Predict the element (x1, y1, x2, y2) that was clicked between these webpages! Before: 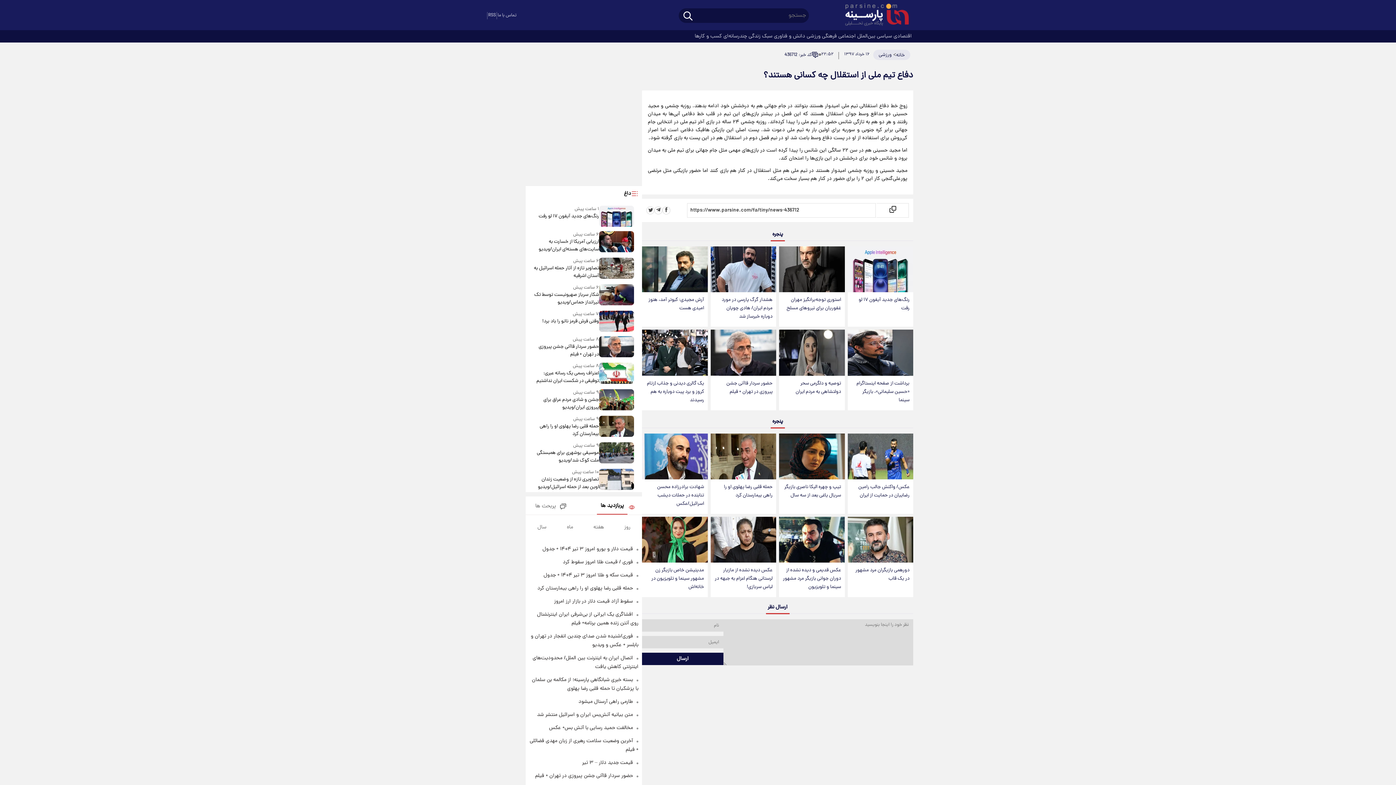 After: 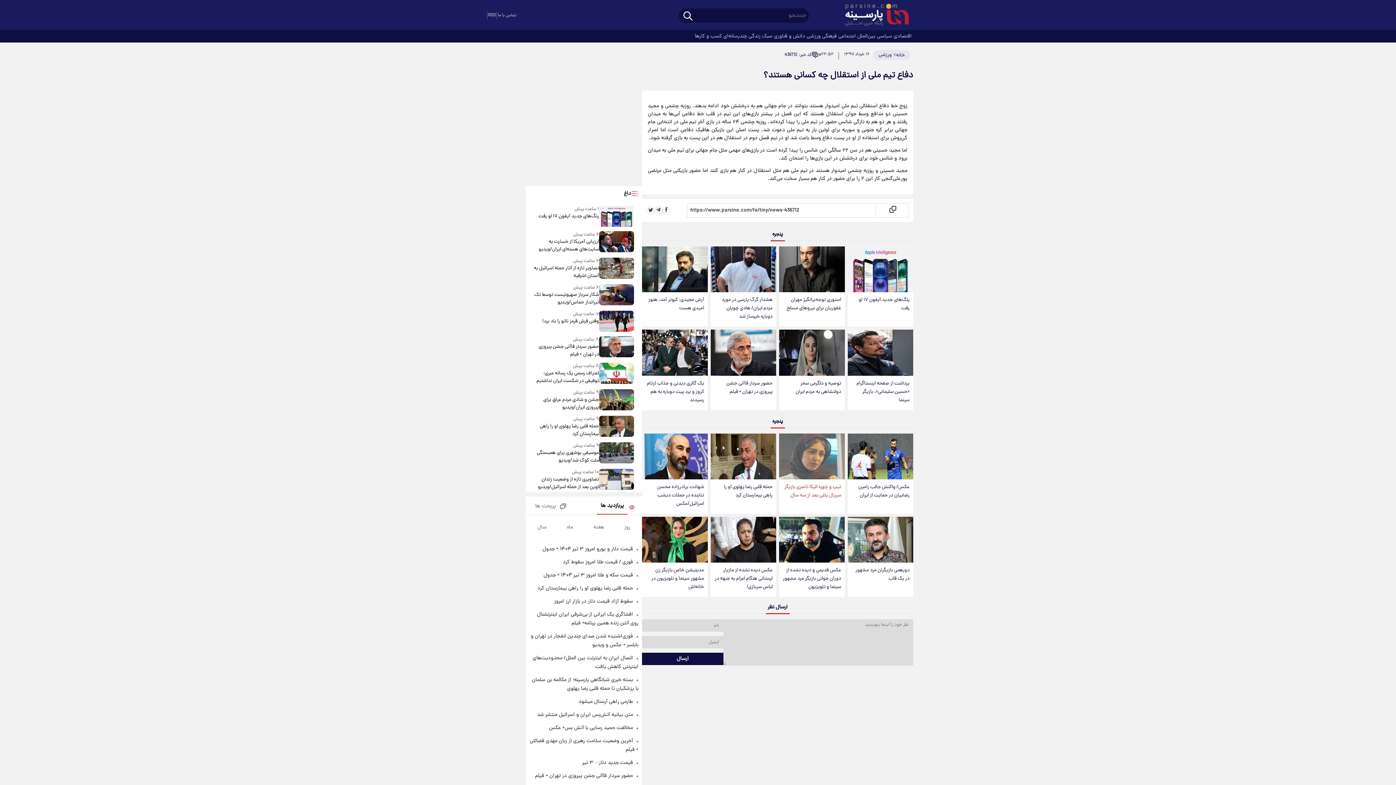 Action: bbox: (779, 433, 844, 479)